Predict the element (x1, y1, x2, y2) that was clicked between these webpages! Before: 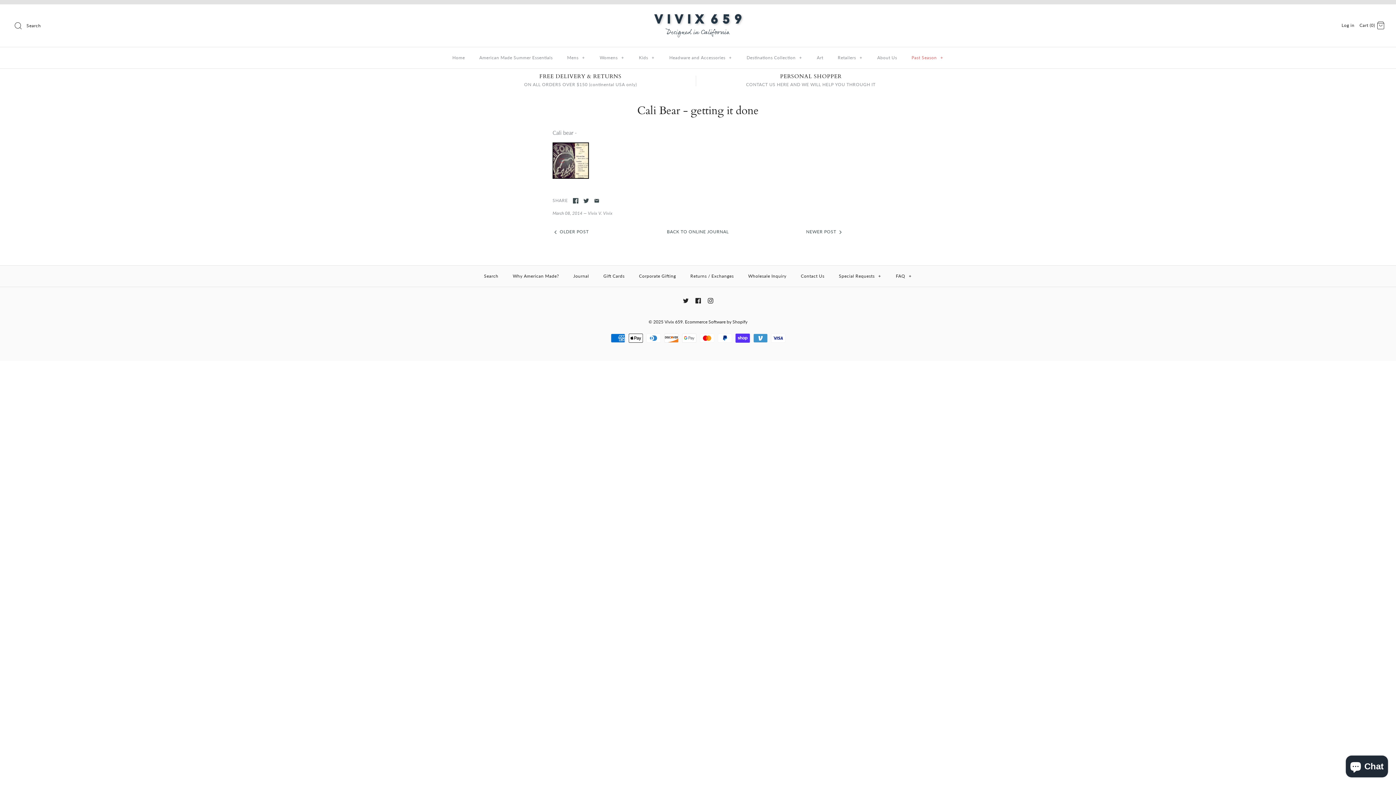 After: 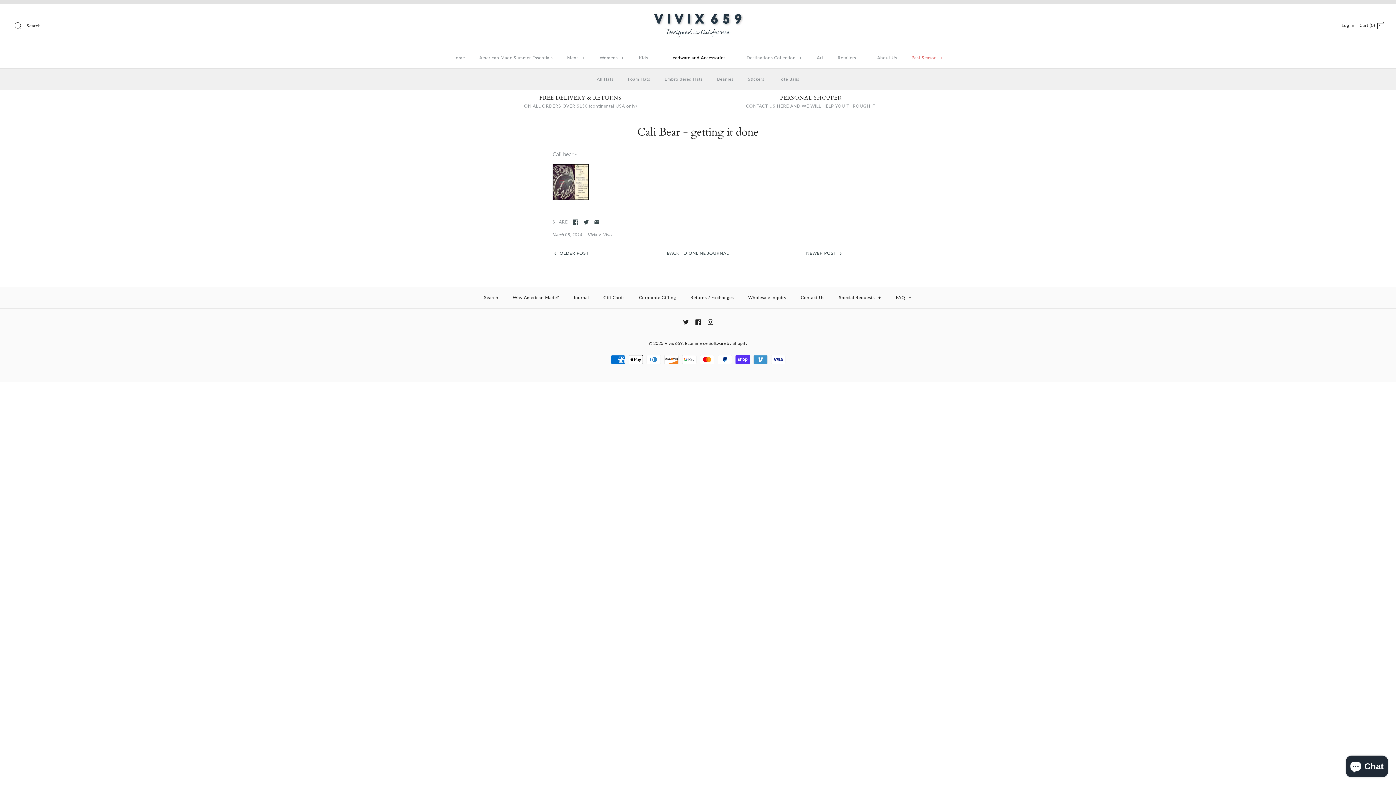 Action: bbox: (662, 47, 738, 68) label: Headware and Accessories +